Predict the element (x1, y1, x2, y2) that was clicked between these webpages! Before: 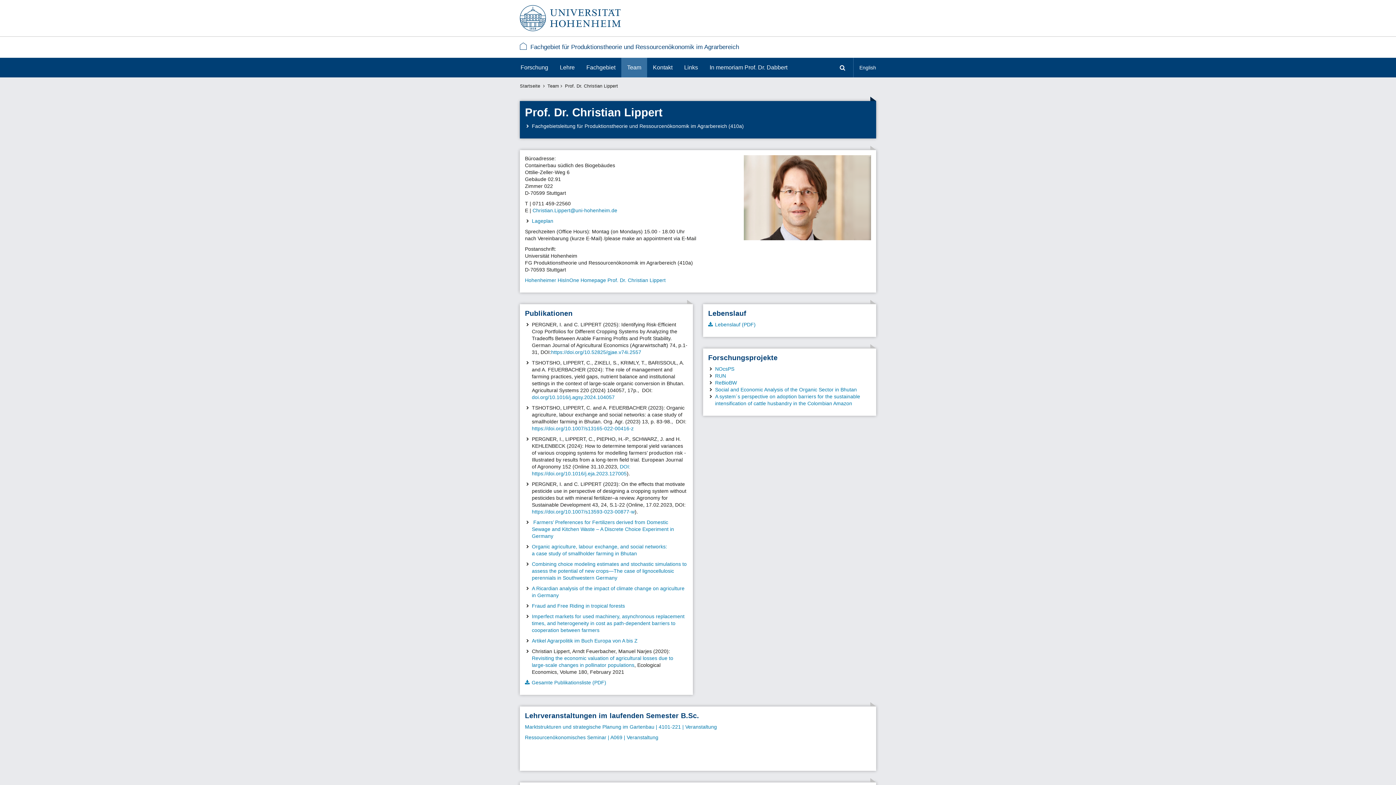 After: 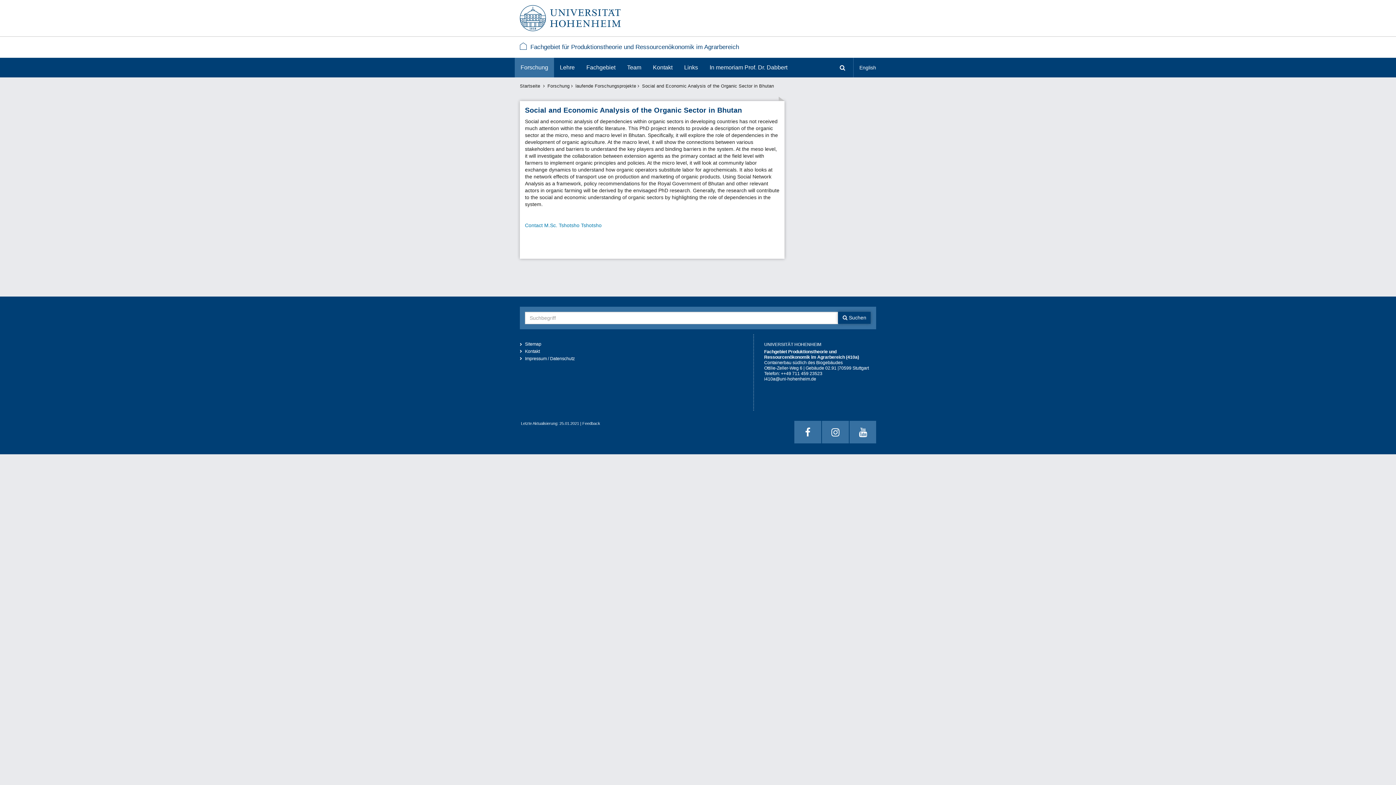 Action: bbox: (715, 386, 857, 392) label: Social and Economic Analysis of the Organic Sector in Bhutan